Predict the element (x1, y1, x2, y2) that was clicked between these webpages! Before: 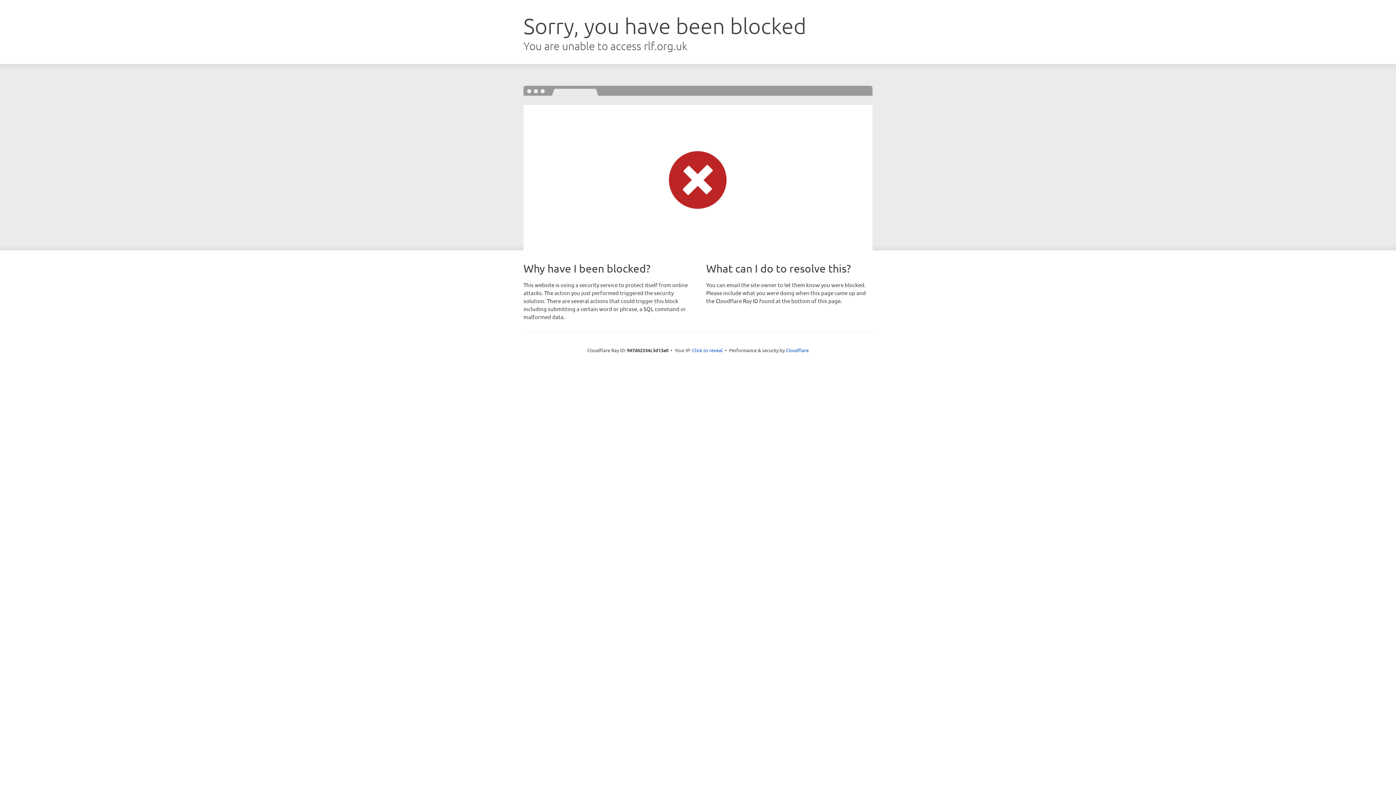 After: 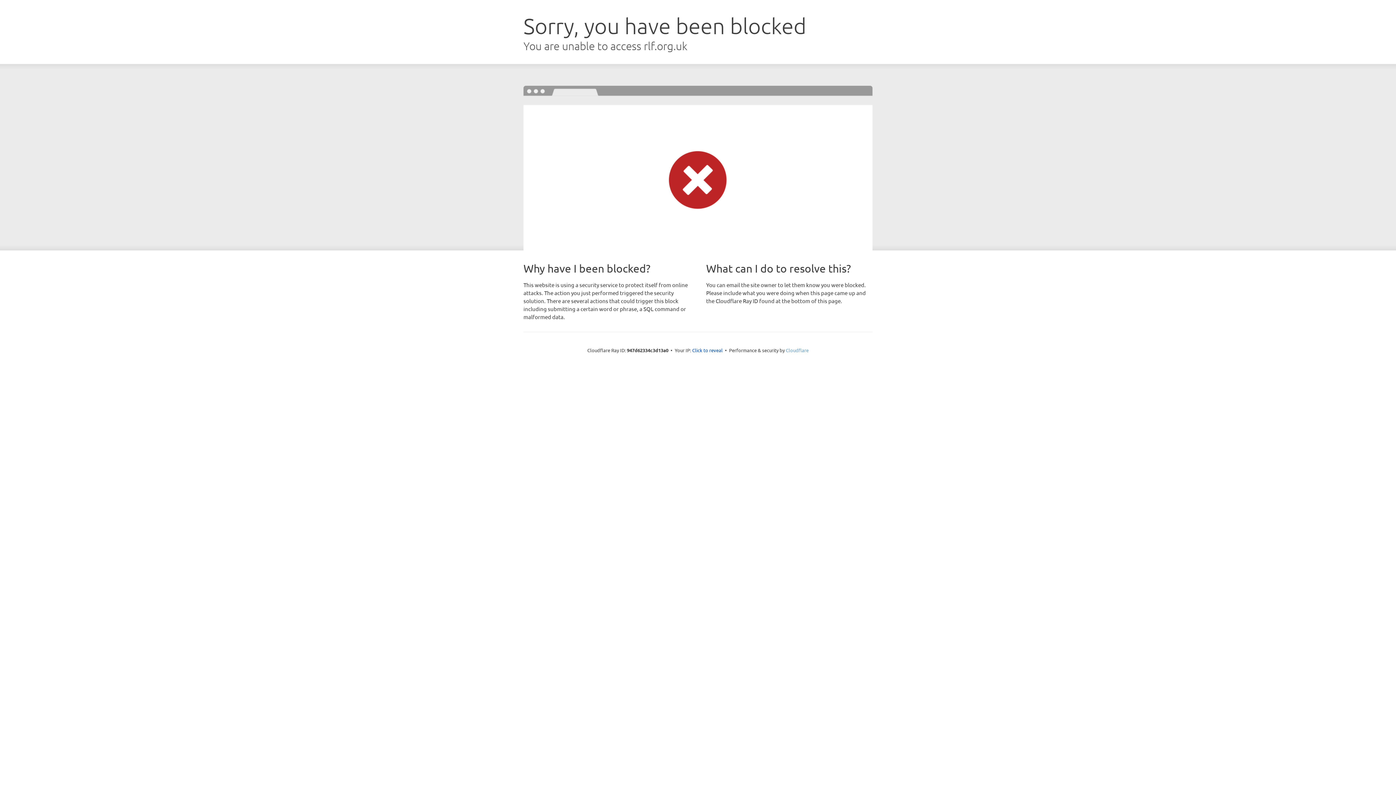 Action: label: Cloudflare bbox: (786, 347, 808, 353)